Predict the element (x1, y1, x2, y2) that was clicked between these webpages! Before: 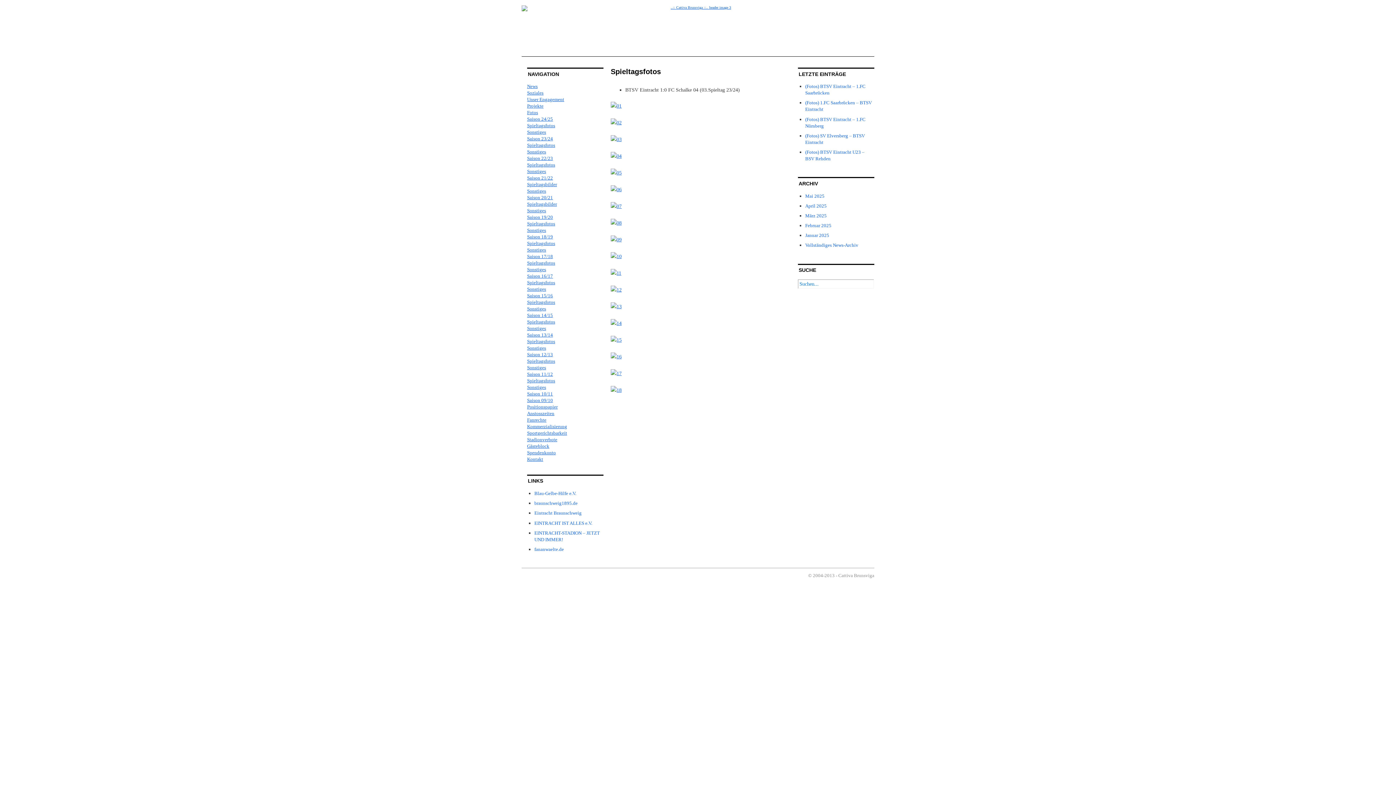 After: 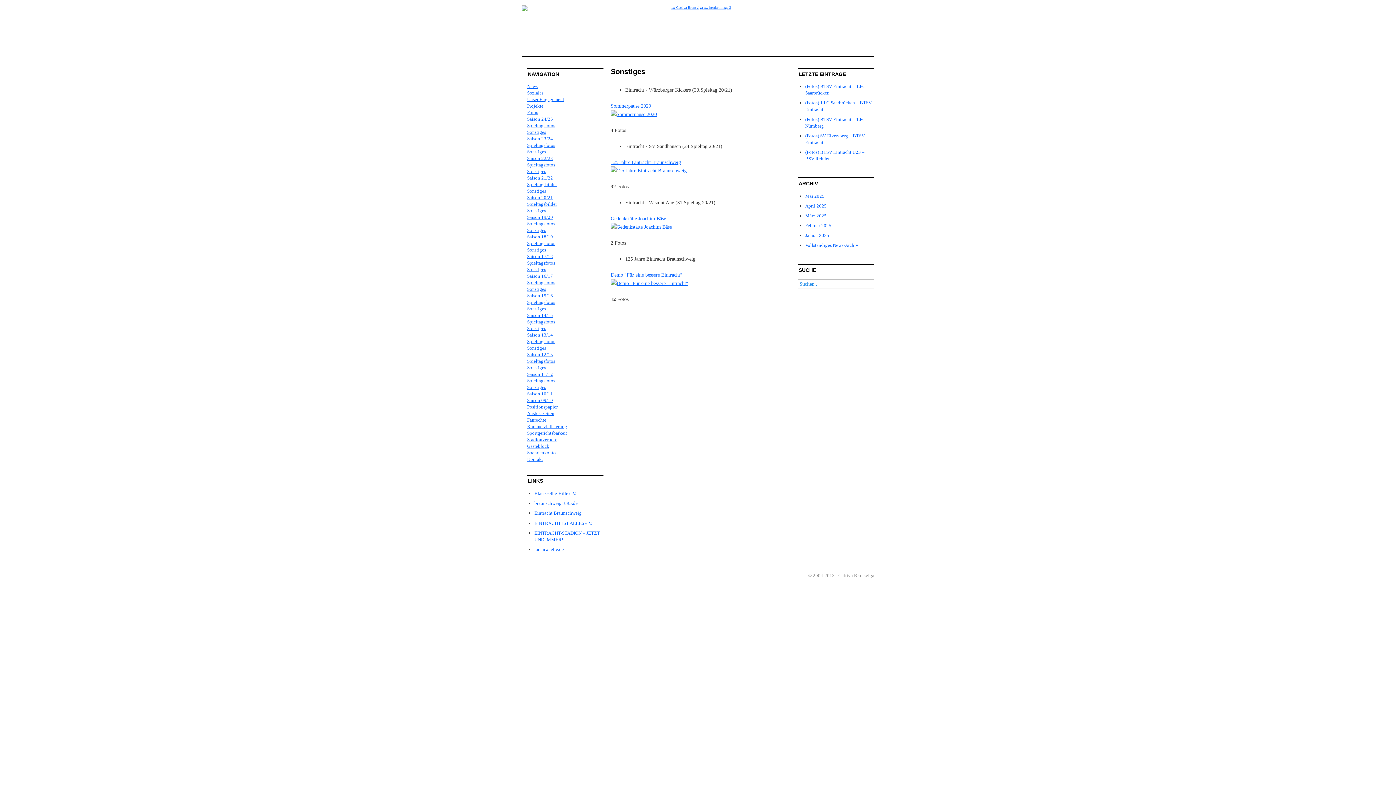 Action: label: Sonstiges bbox: (527, 208, 546, 213)